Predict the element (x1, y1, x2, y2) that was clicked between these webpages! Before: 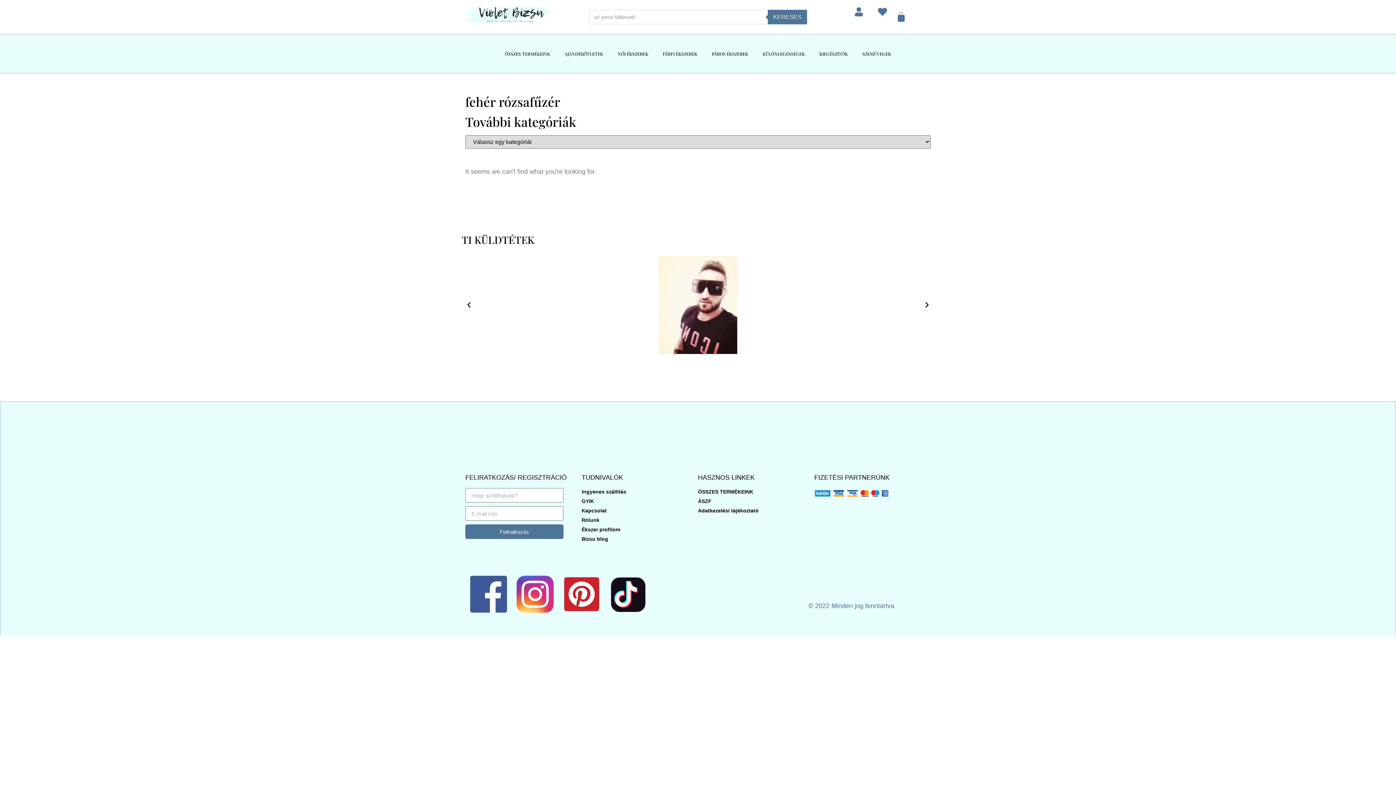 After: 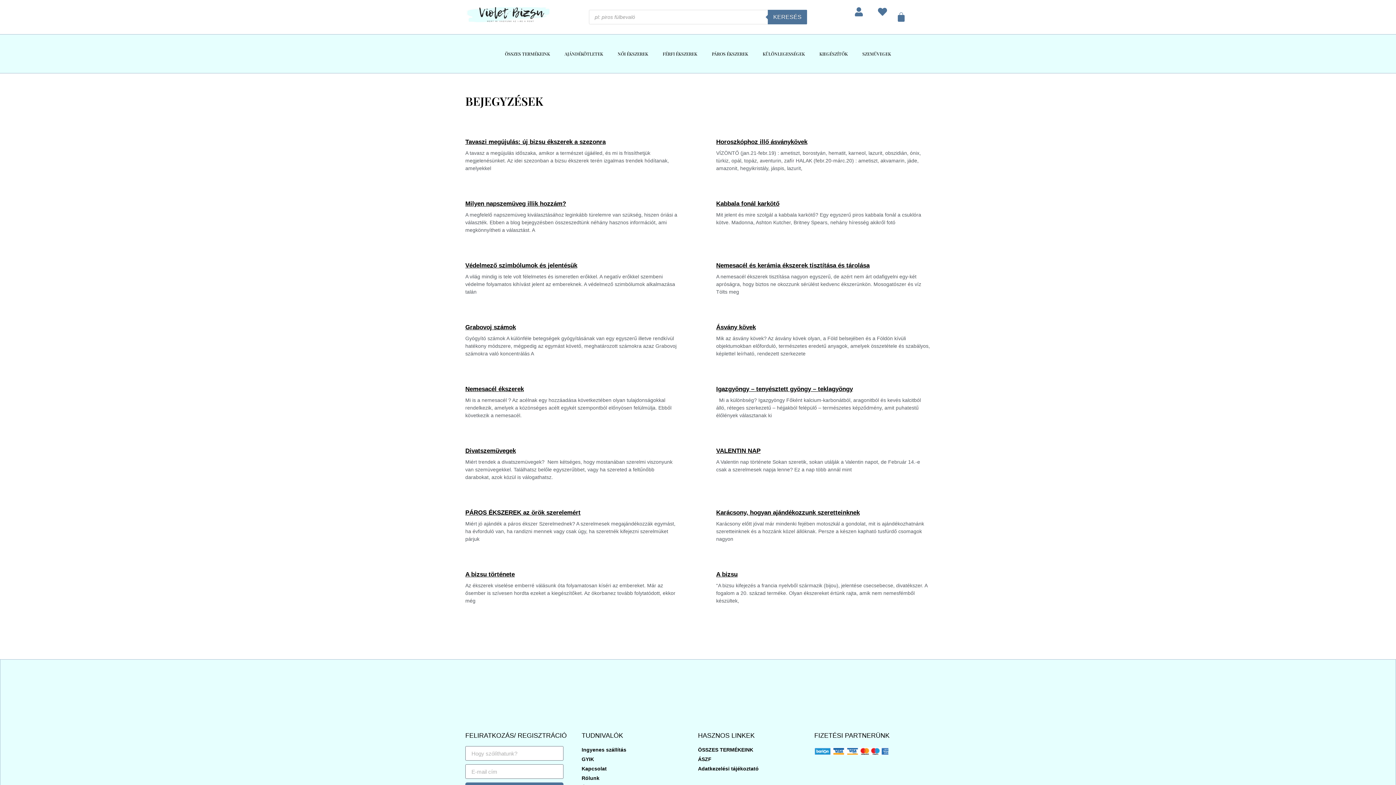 Action: bbox: (581, 535, 698, 543) label: Bizsu blog